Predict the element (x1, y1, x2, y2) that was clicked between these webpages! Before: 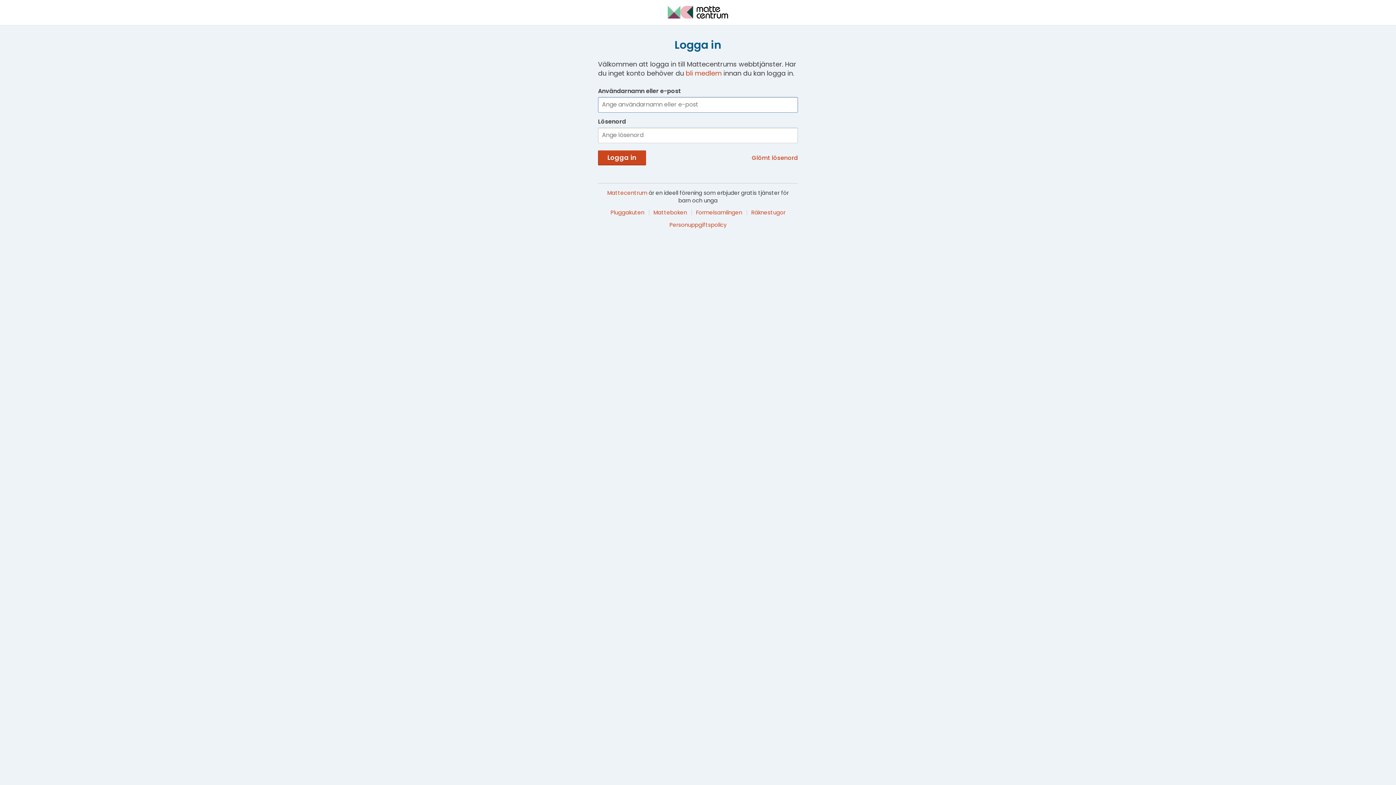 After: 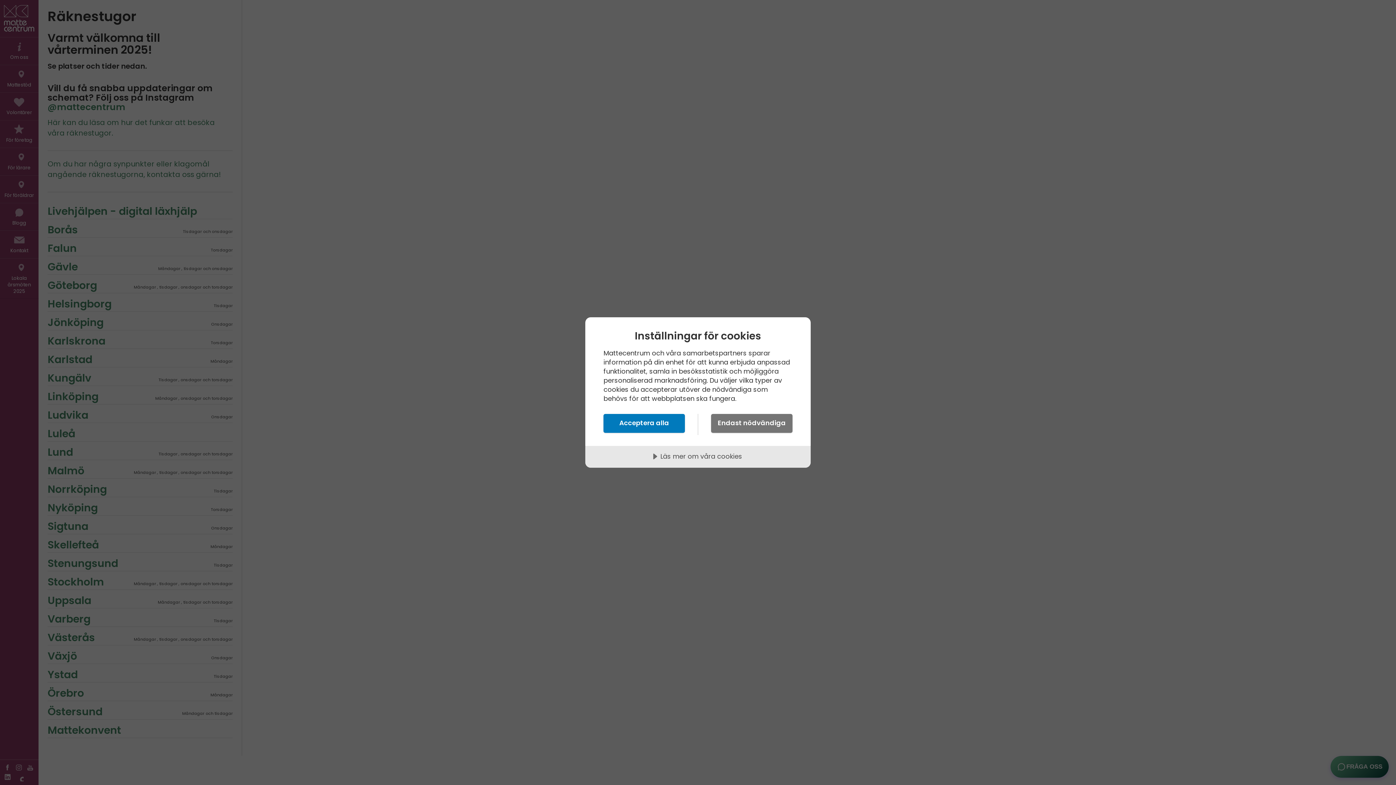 Action: bbox: (747, 208, 790, 216) label: Räknestugor